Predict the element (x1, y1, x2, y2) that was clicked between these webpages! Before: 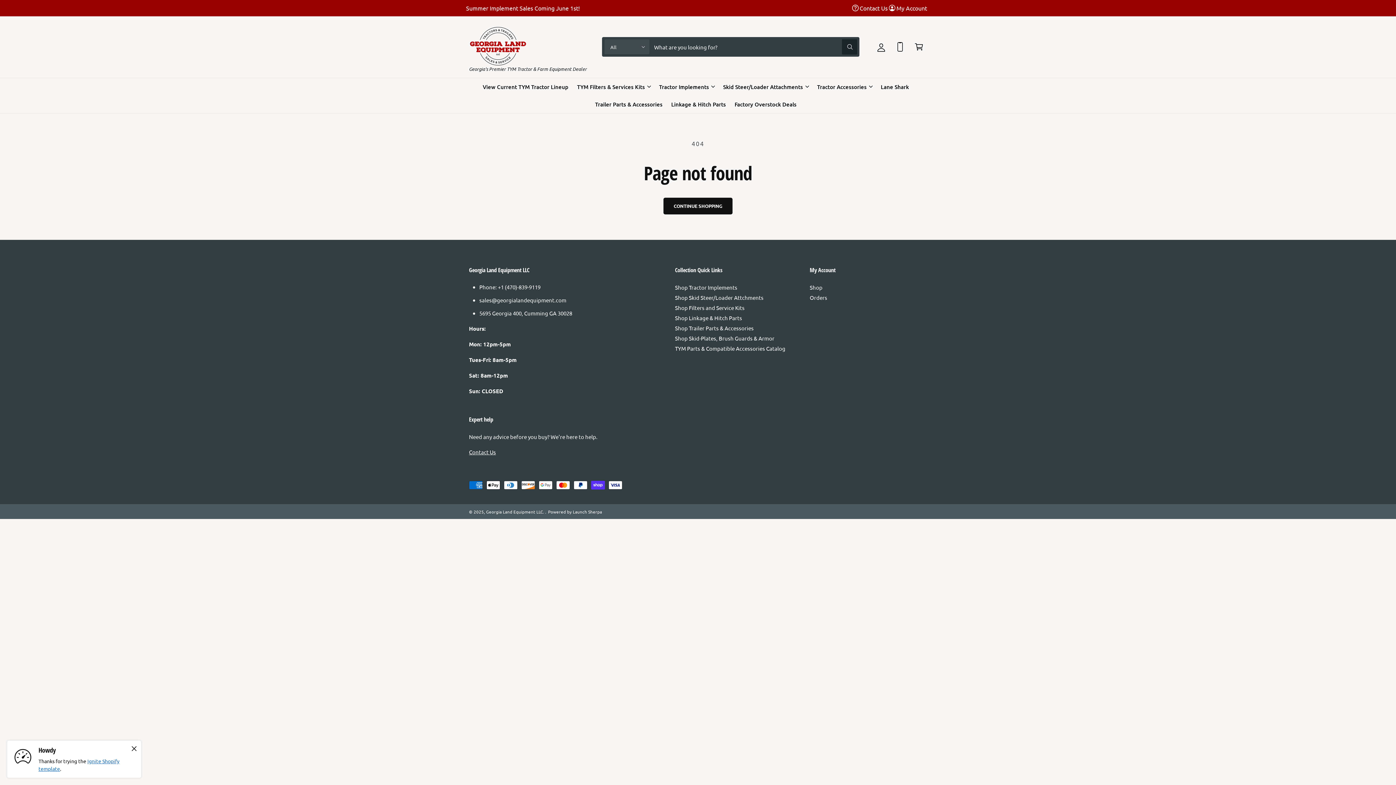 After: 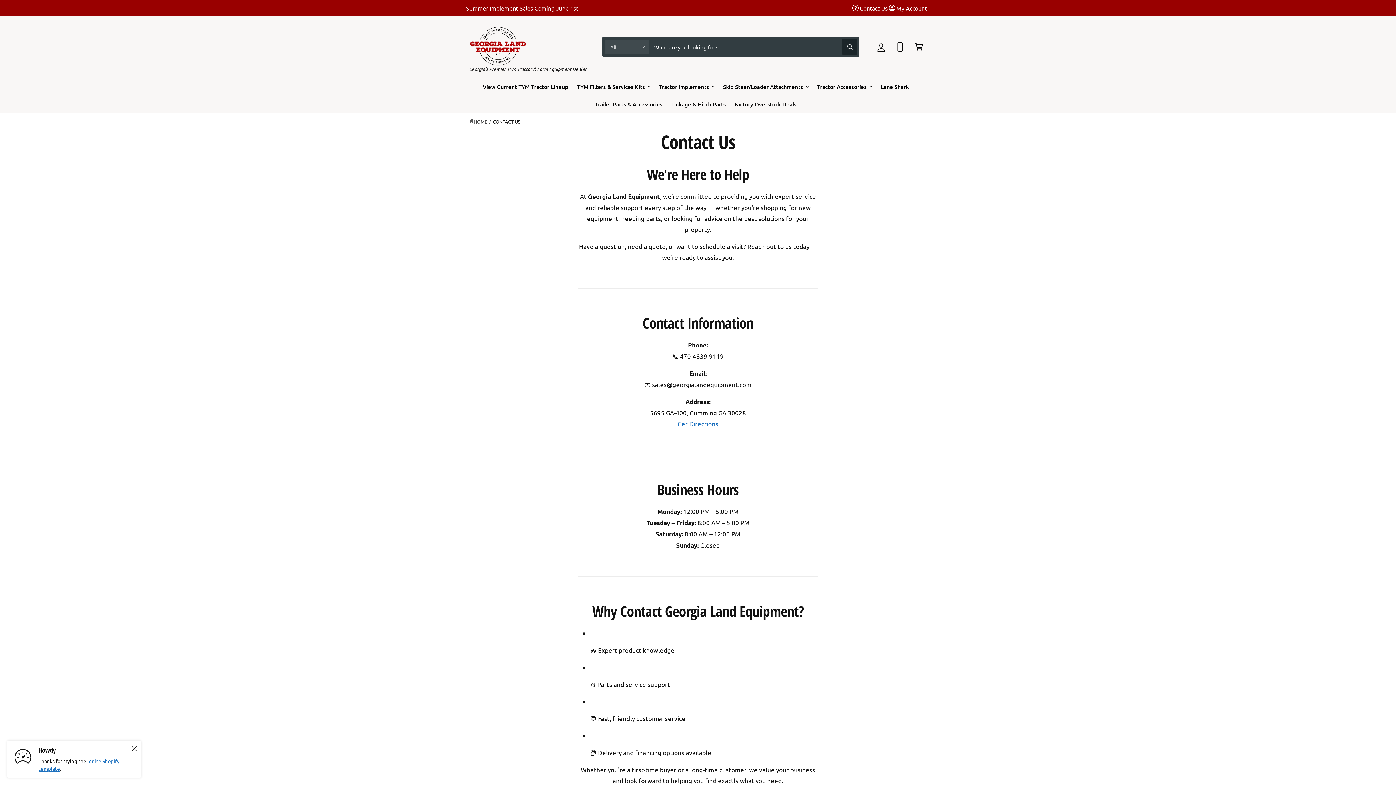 Action: bbox: (851, 2, 887, 13) label: Contact Us